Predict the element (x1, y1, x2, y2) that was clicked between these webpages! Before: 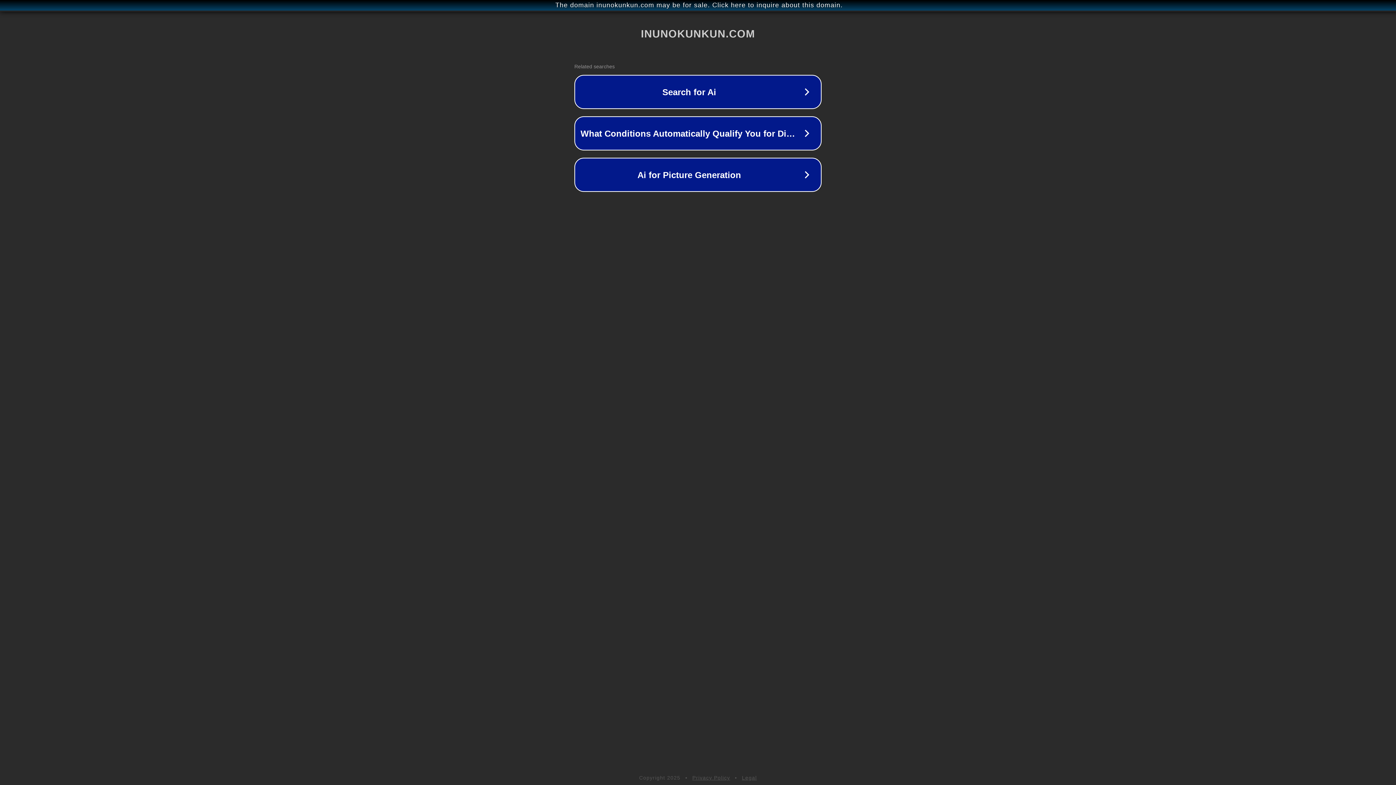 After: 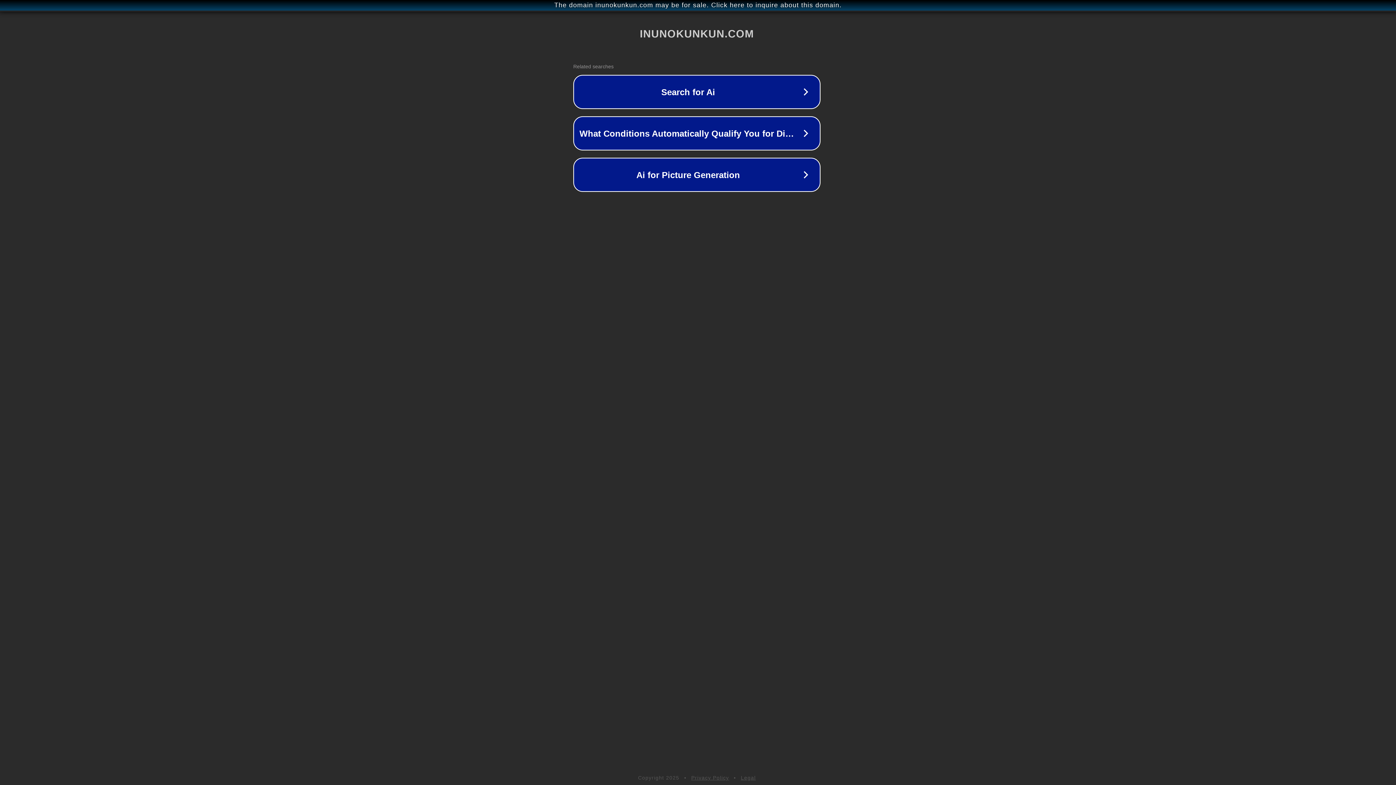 Action: label: The domain inunokunkun.com may be for sale. Click here to inquire about this domain. bbox: (1, 1, 1397, 9)